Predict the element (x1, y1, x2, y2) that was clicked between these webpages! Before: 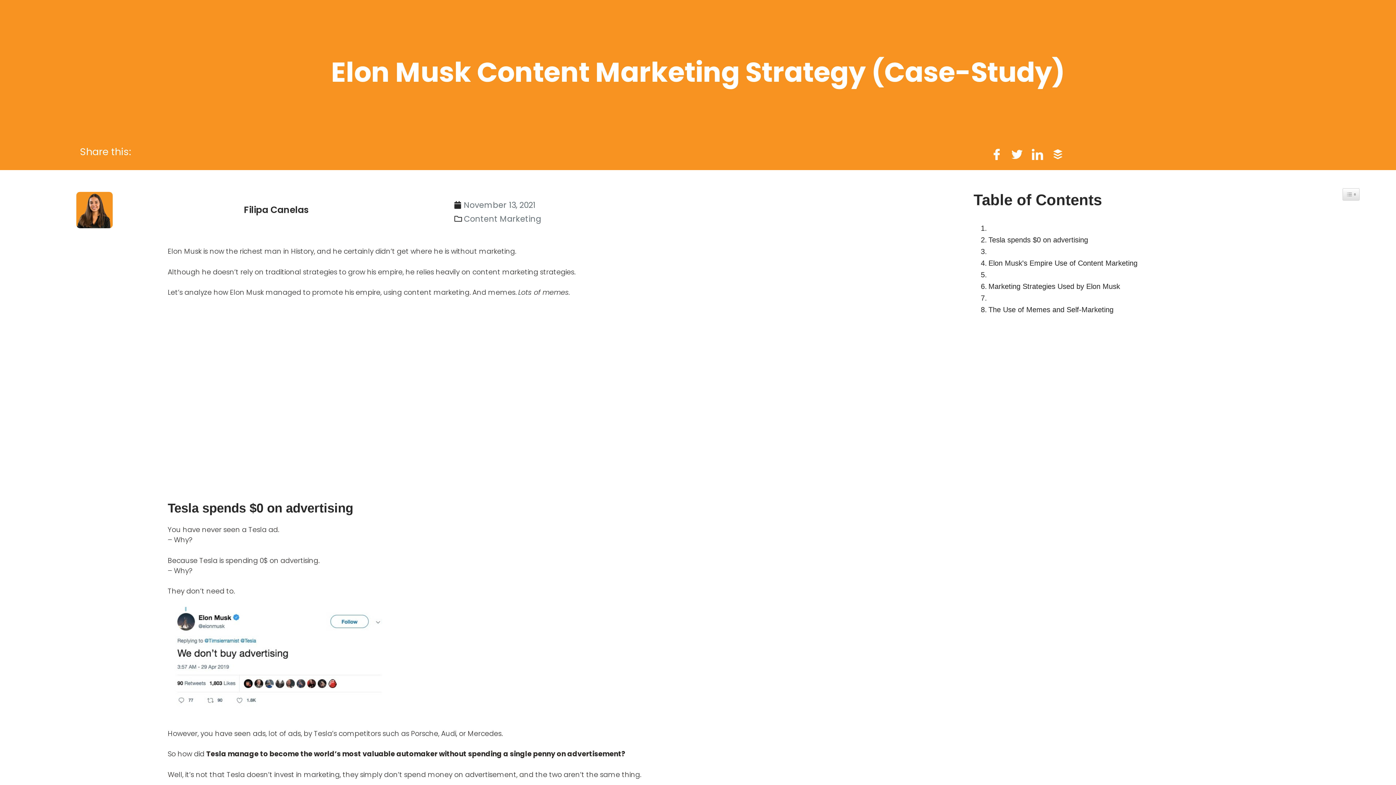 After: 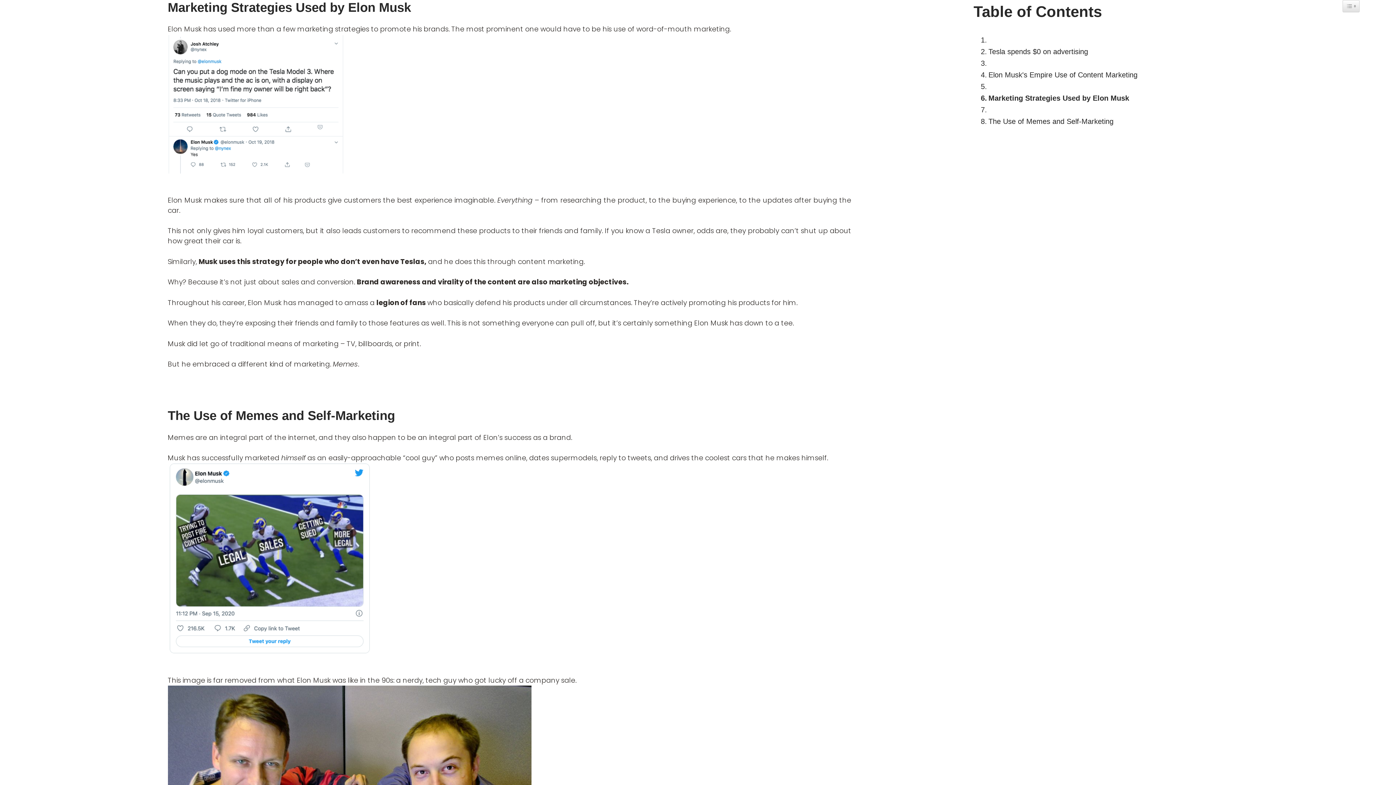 Action: bbox: (977, 280, 1120, 292) label: Marketing Strategies Used by Elon Musk